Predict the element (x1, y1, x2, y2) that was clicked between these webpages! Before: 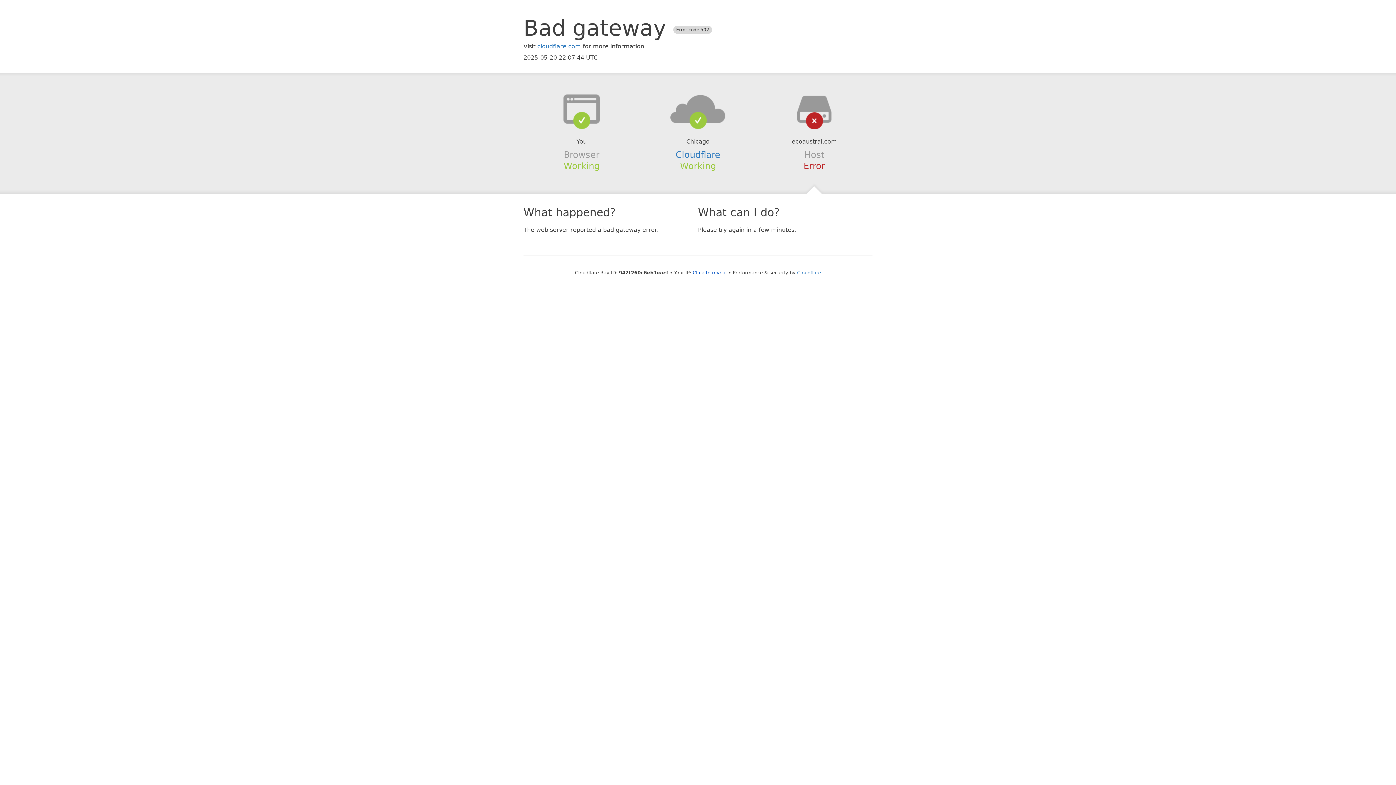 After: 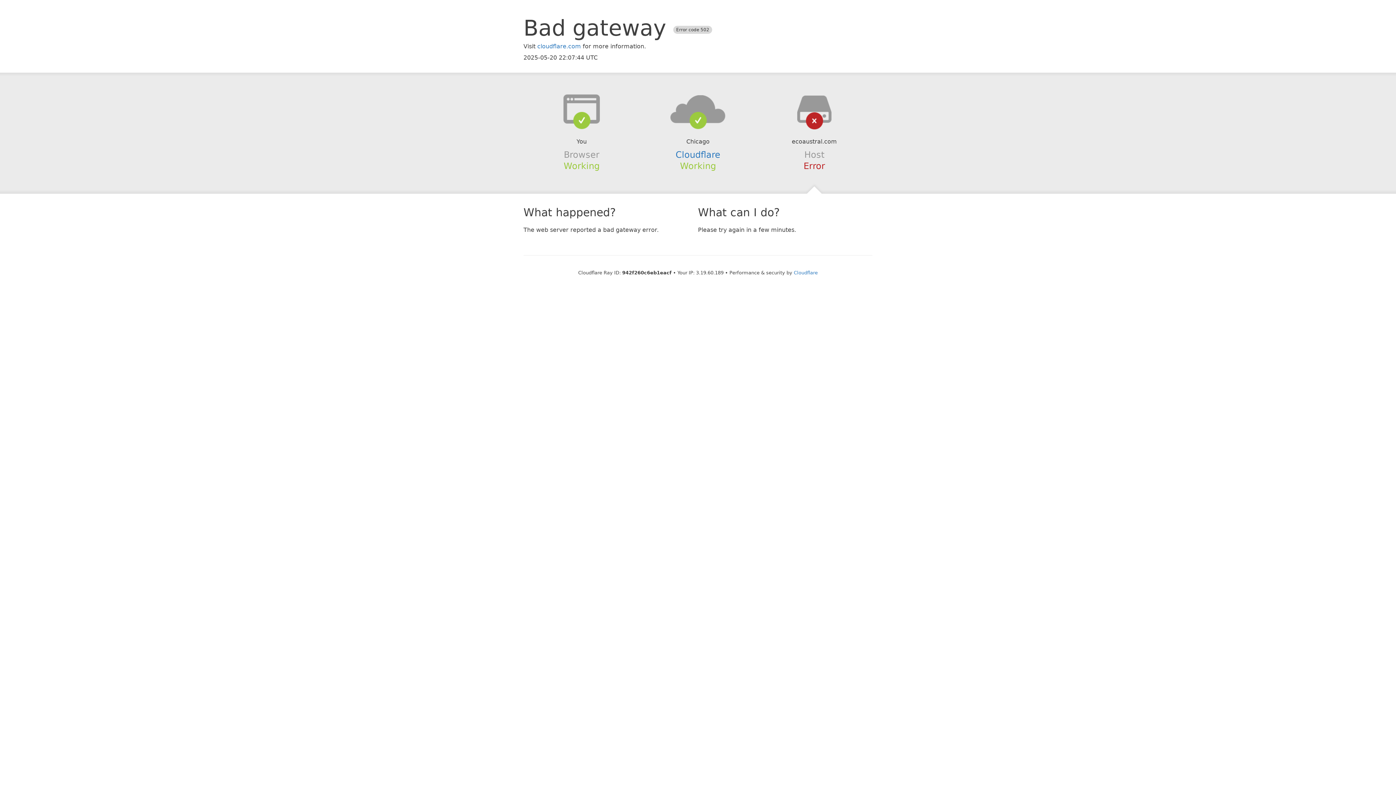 Action: bbox: (692, 270, 727, 275) label: Click to reveal